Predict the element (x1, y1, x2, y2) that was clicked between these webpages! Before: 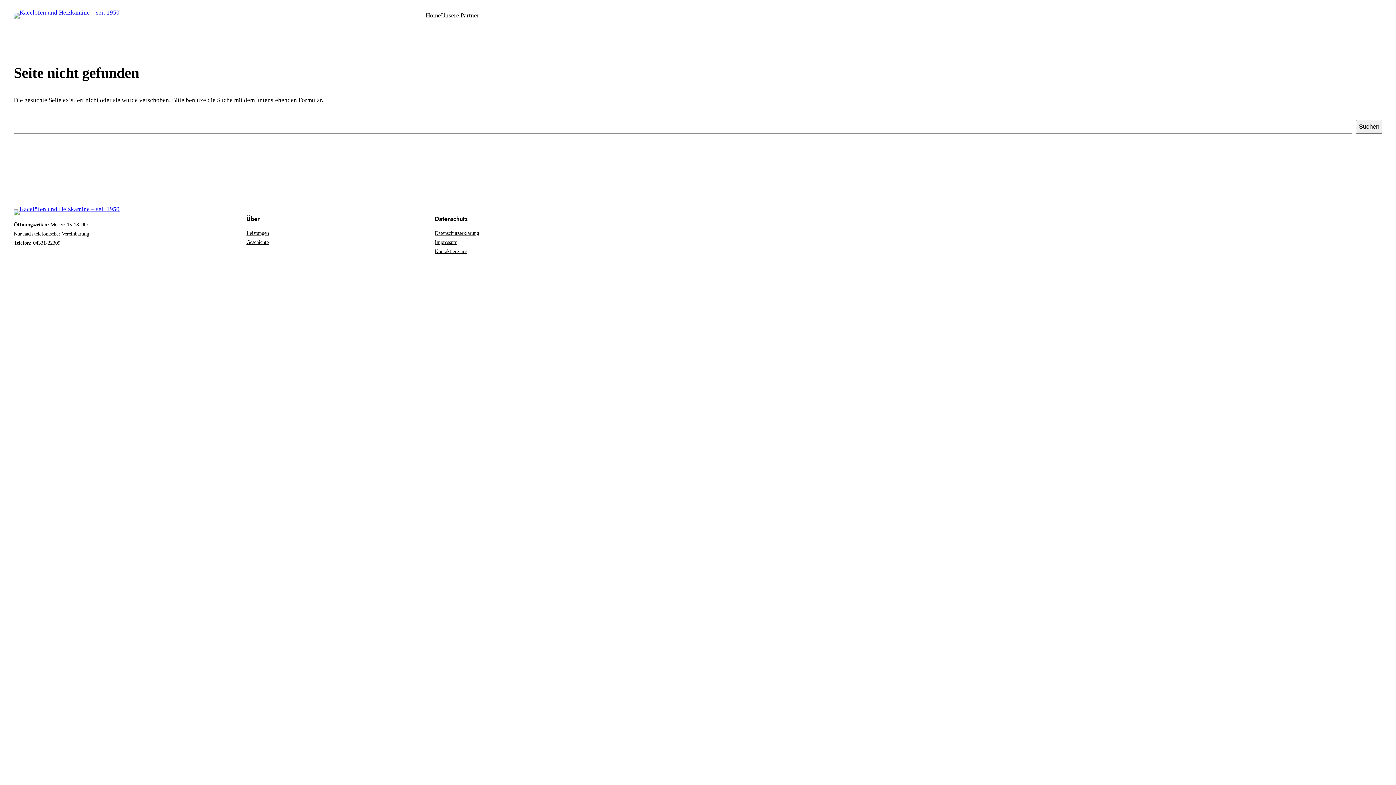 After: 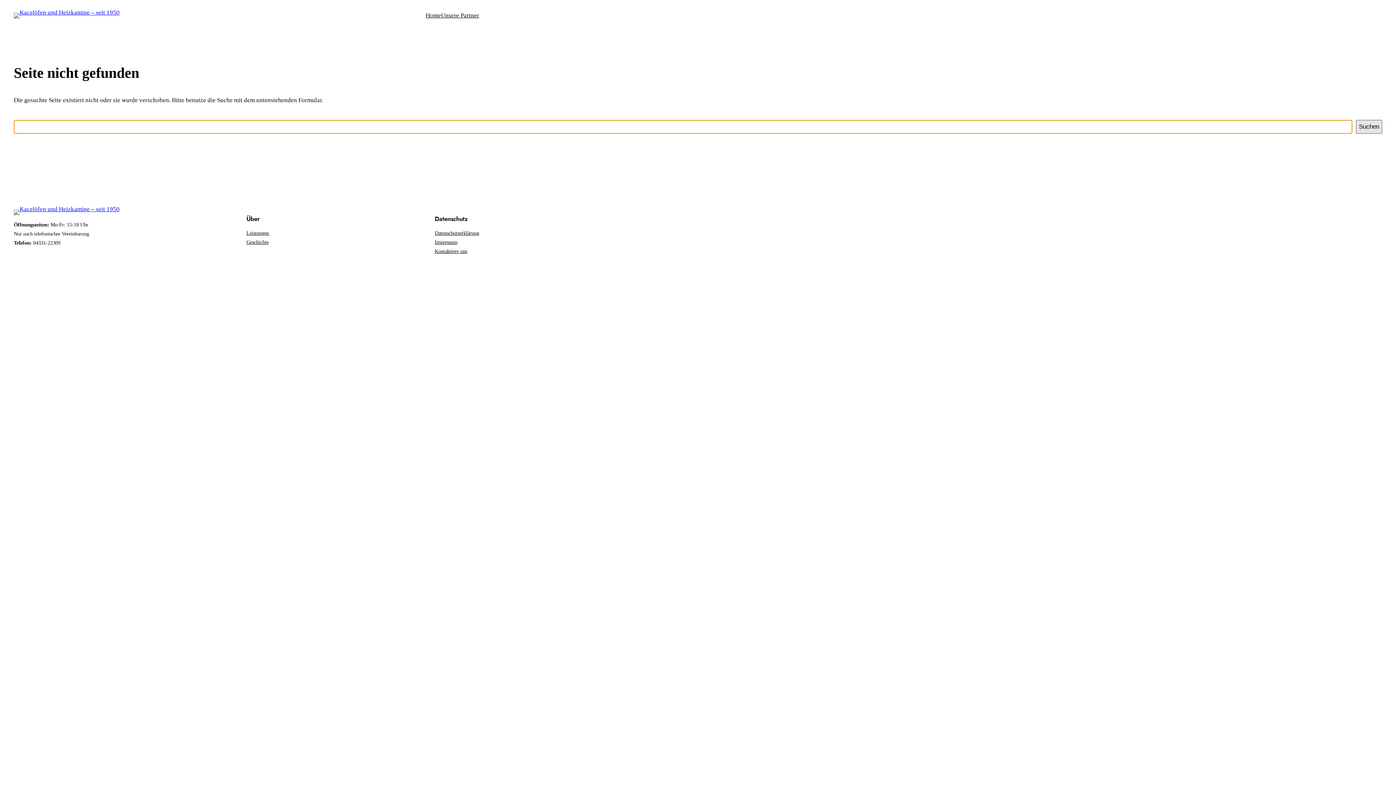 Action: label: Suchen bbox: (1356, 120, 1382, 133)